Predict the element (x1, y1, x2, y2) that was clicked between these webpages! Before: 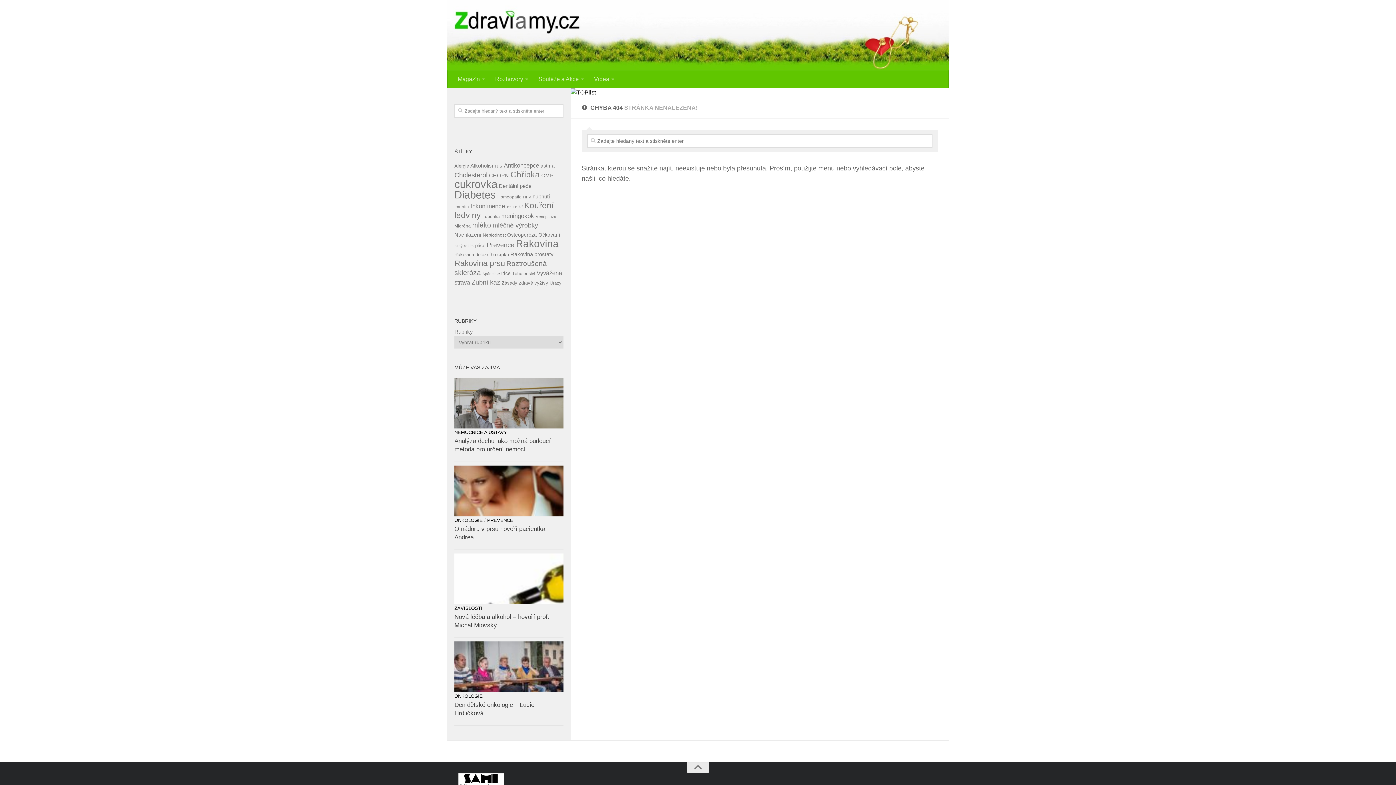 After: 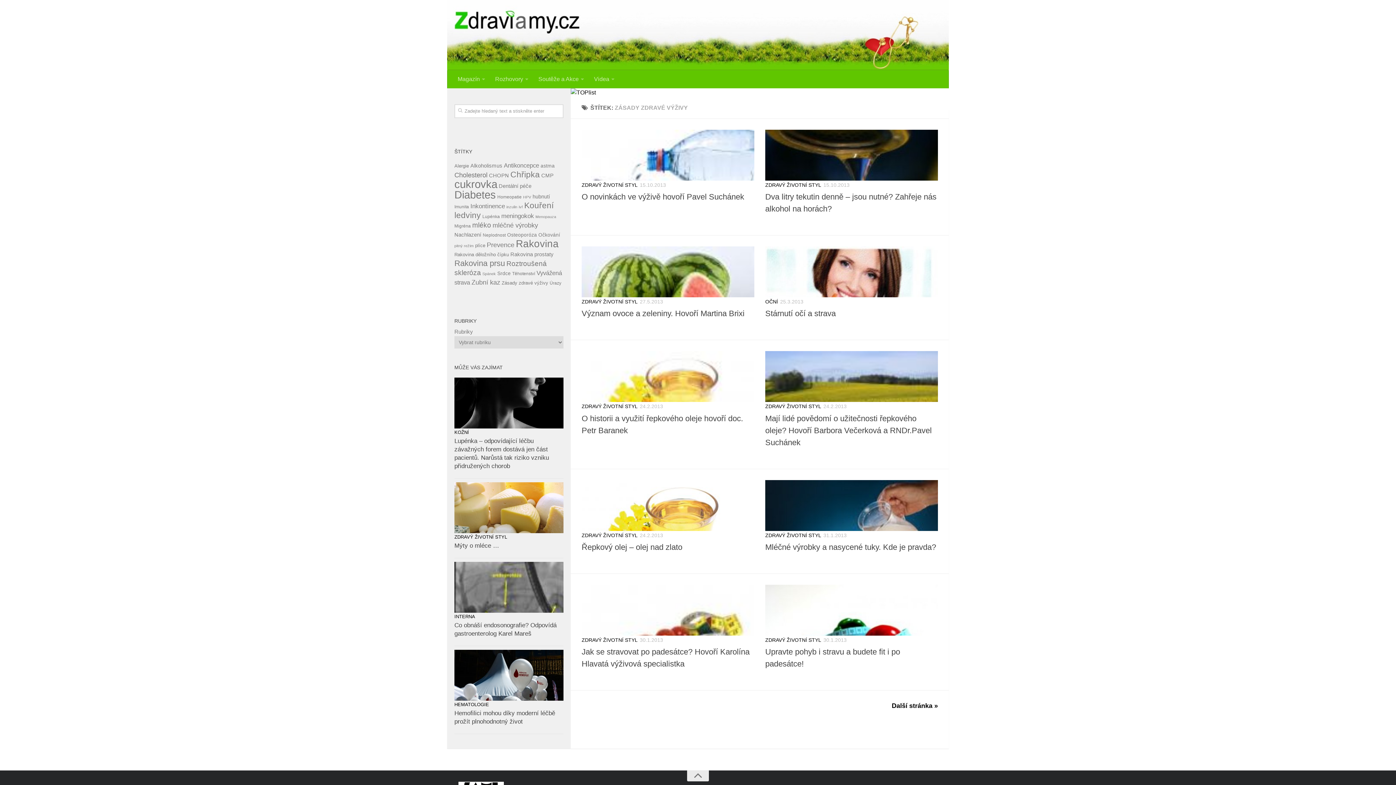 Action: bbox: (501, 280, 548, 285) label: Zásady zdravé výživy (14 položek)